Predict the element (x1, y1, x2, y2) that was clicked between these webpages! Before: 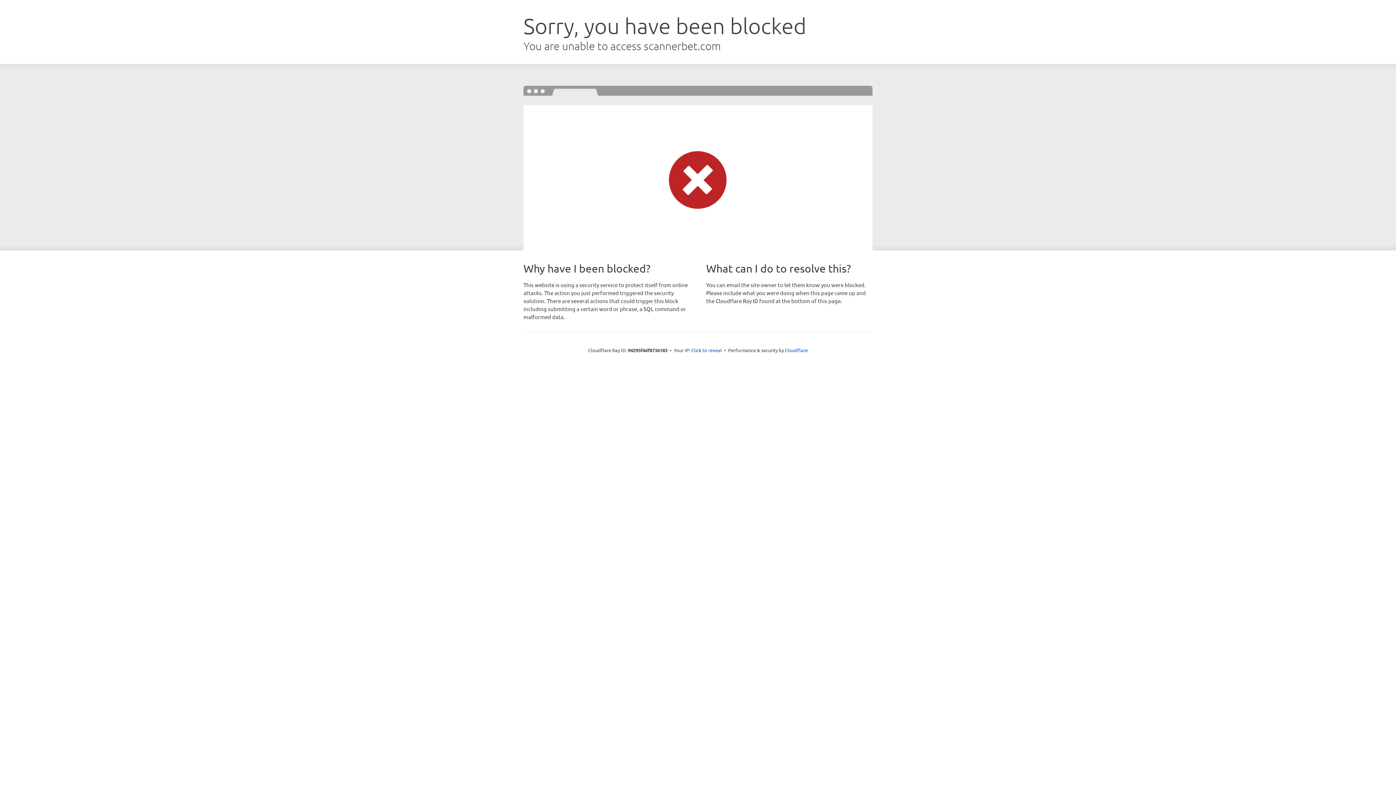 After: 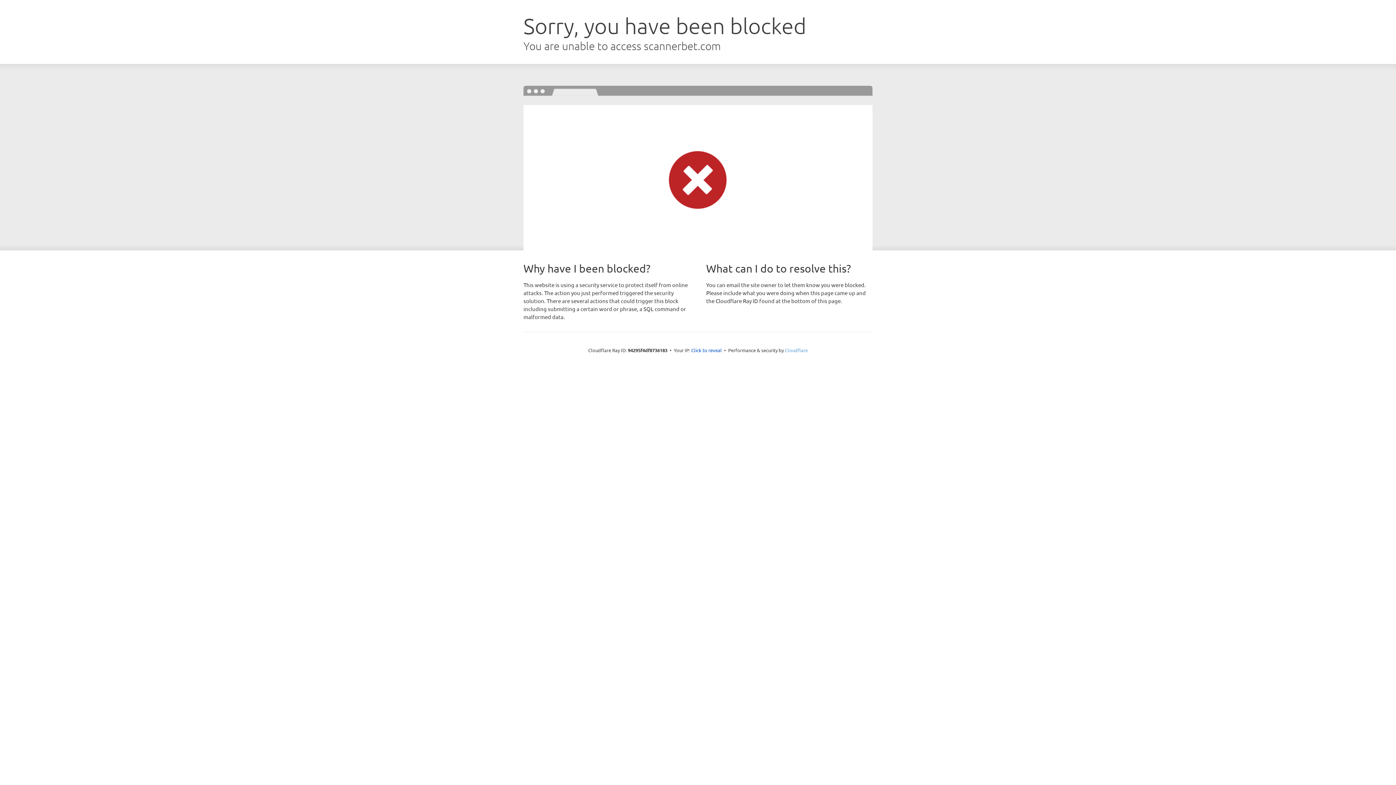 Action: label: Cloudflare bbox: (785, 347, 808, 353)